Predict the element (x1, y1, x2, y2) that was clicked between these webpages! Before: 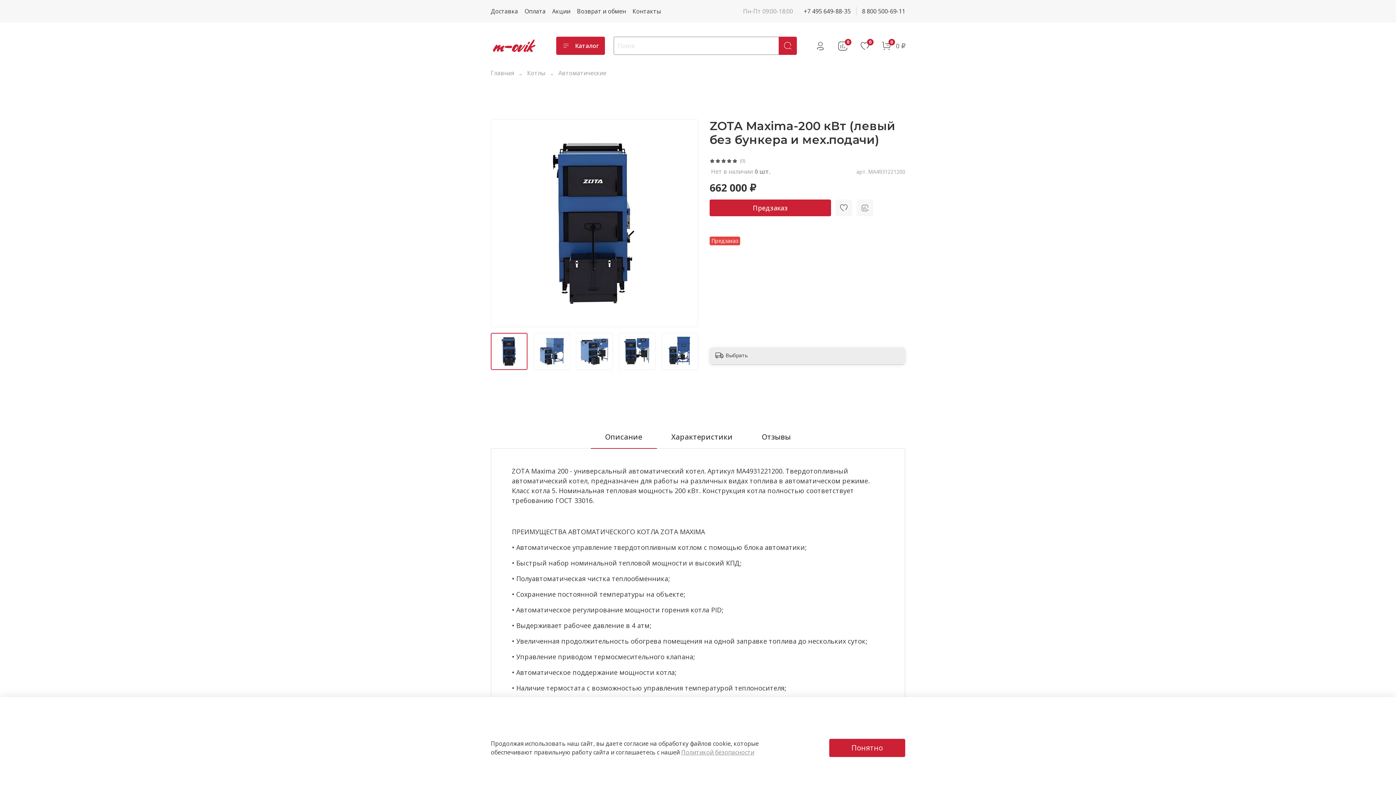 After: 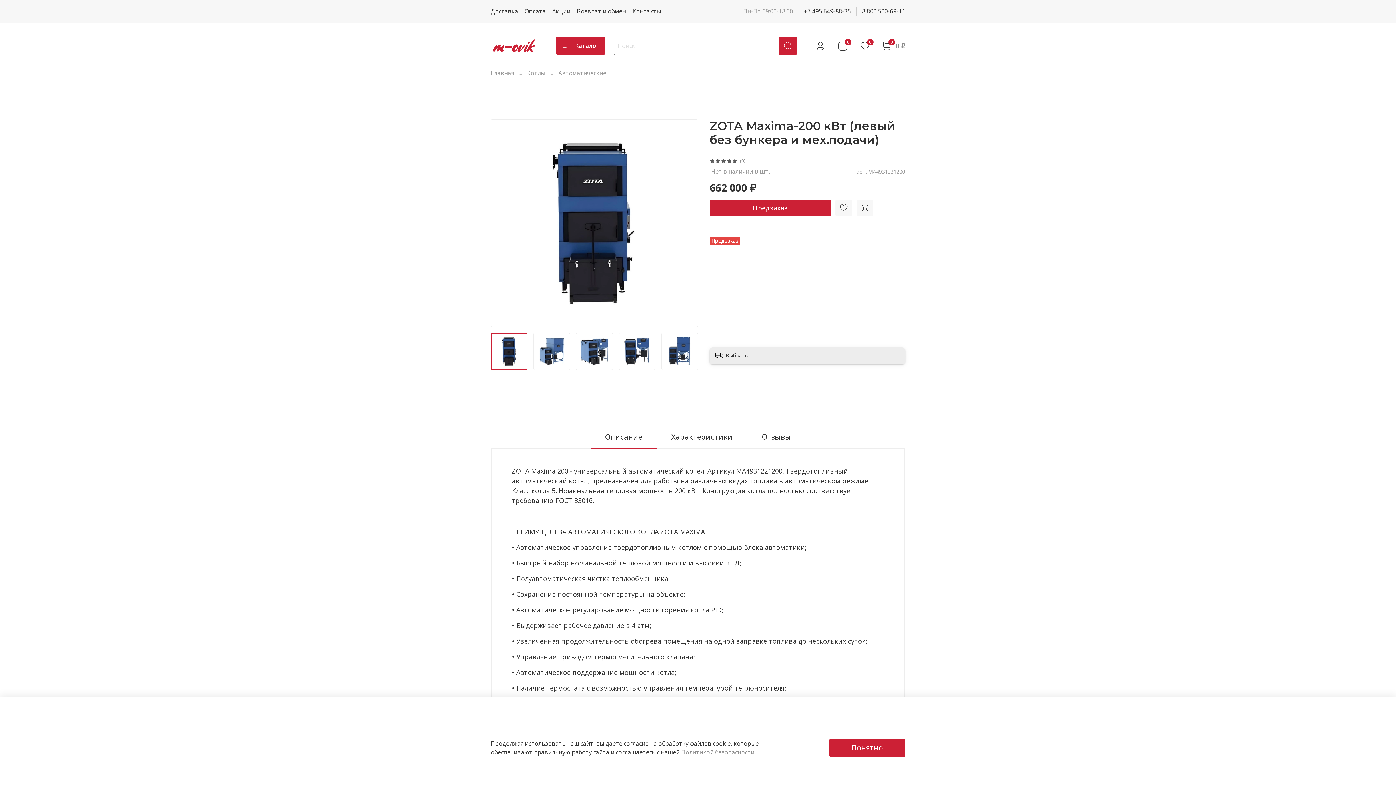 Action: label: 8 800 500-69-11 bbox: (862, 7, 905, 15)